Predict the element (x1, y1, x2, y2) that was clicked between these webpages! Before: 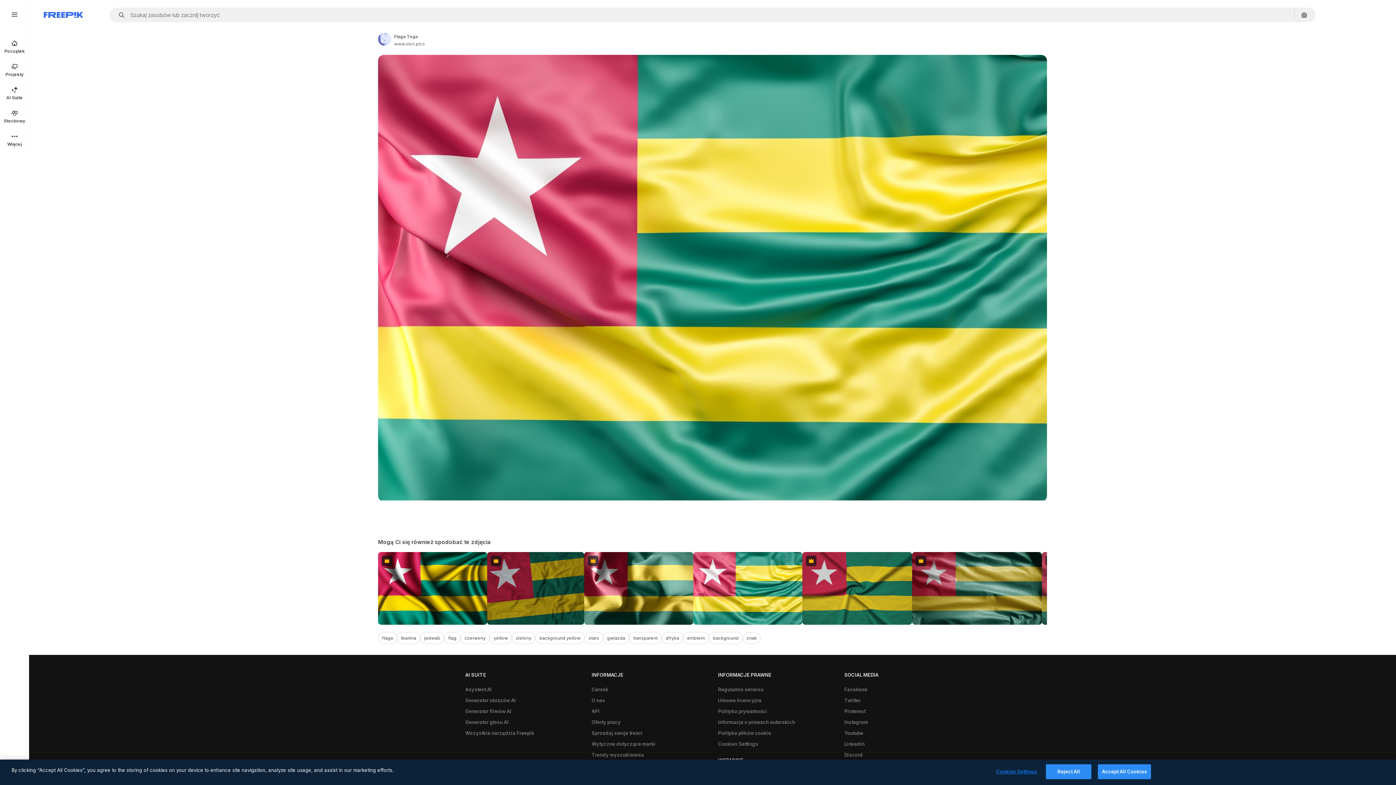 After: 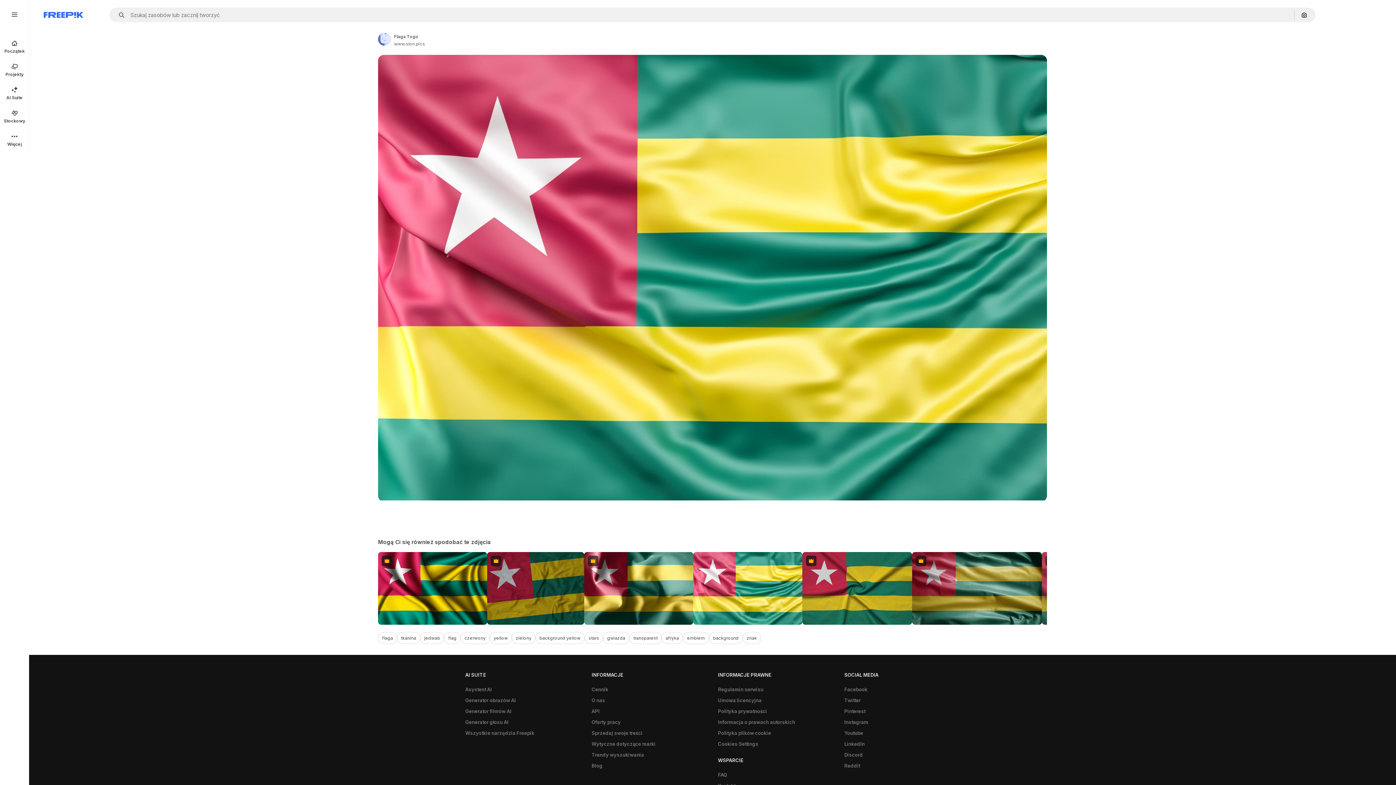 Action: label: Accept All Cookies bbox: (1098, 764, 1151, 779)